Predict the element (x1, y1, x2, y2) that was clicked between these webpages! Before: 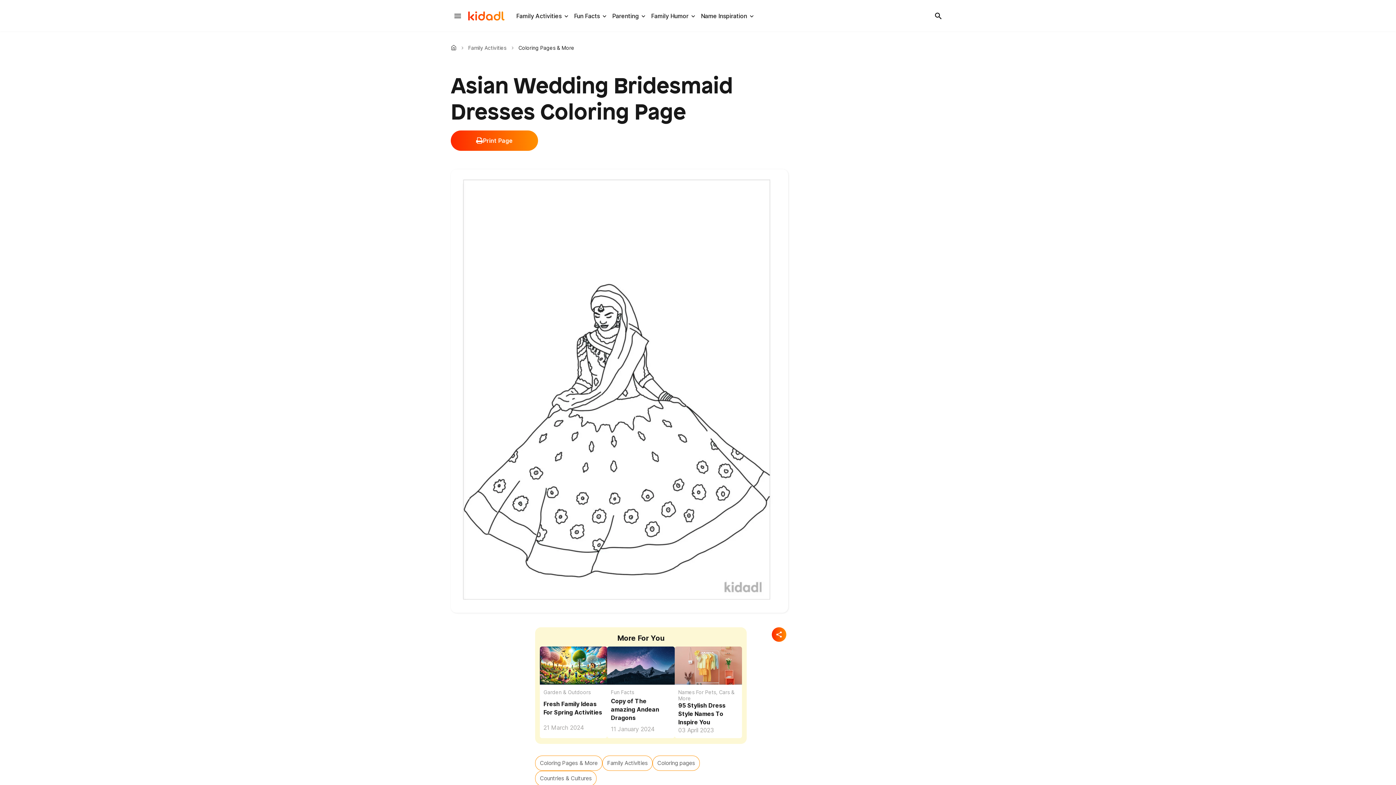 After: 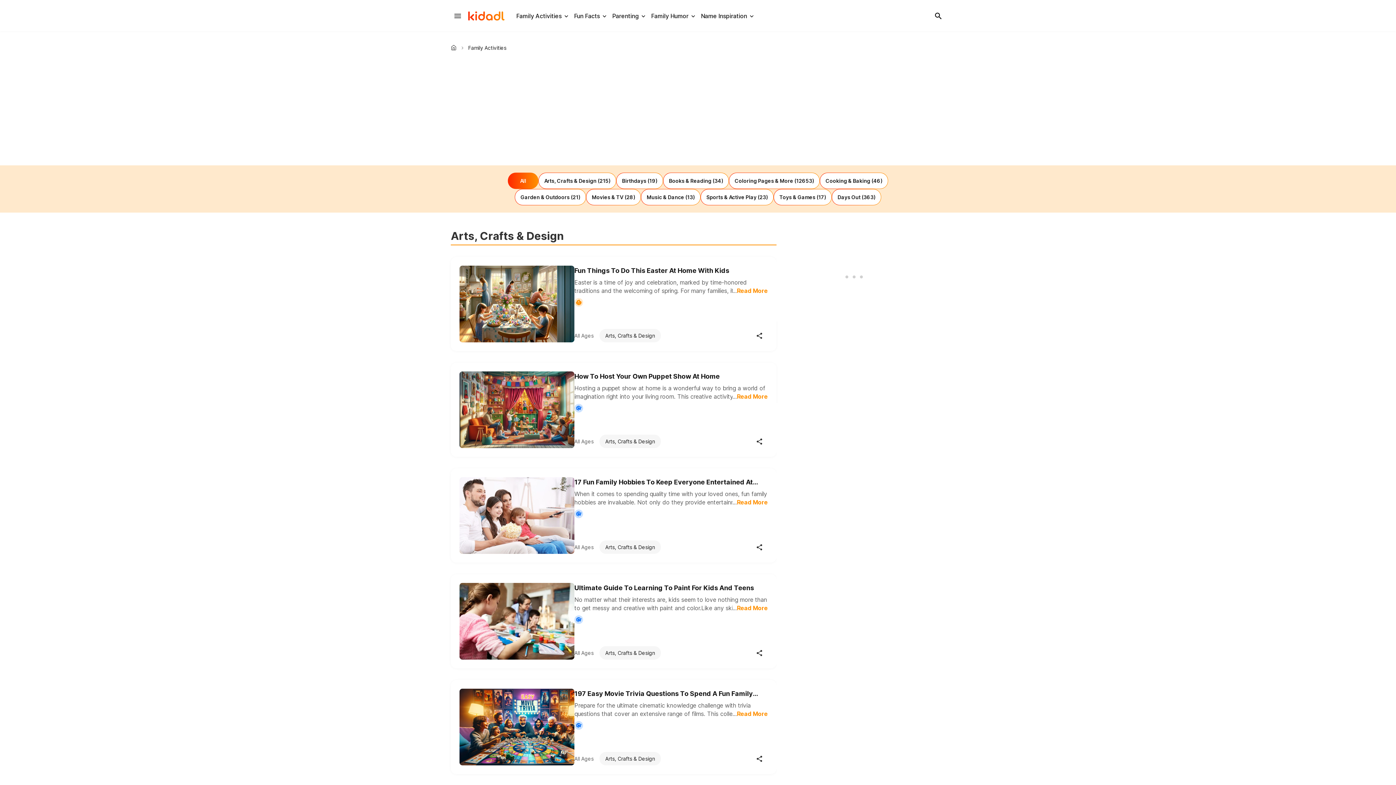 Action: label: Family Activities bbox: (602, 755, 652, 771)